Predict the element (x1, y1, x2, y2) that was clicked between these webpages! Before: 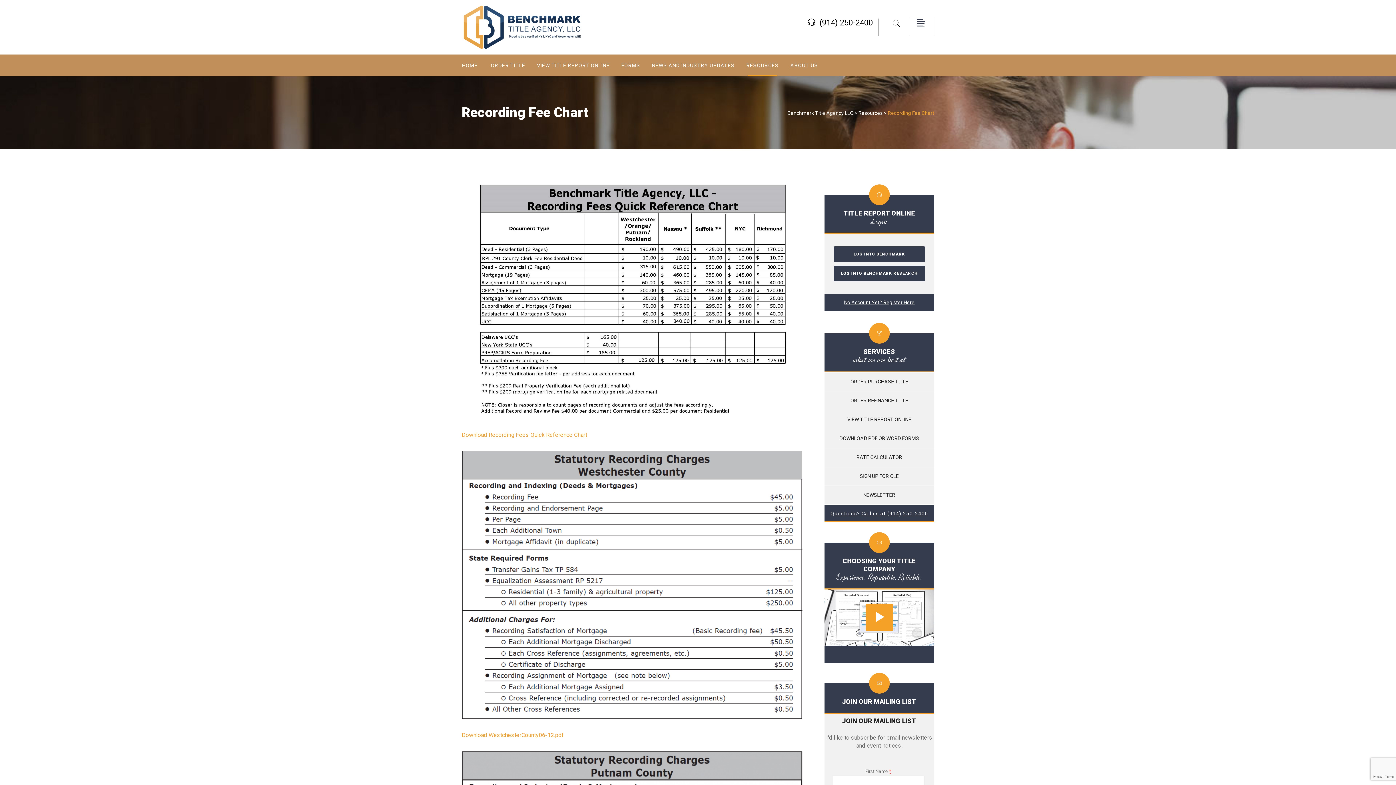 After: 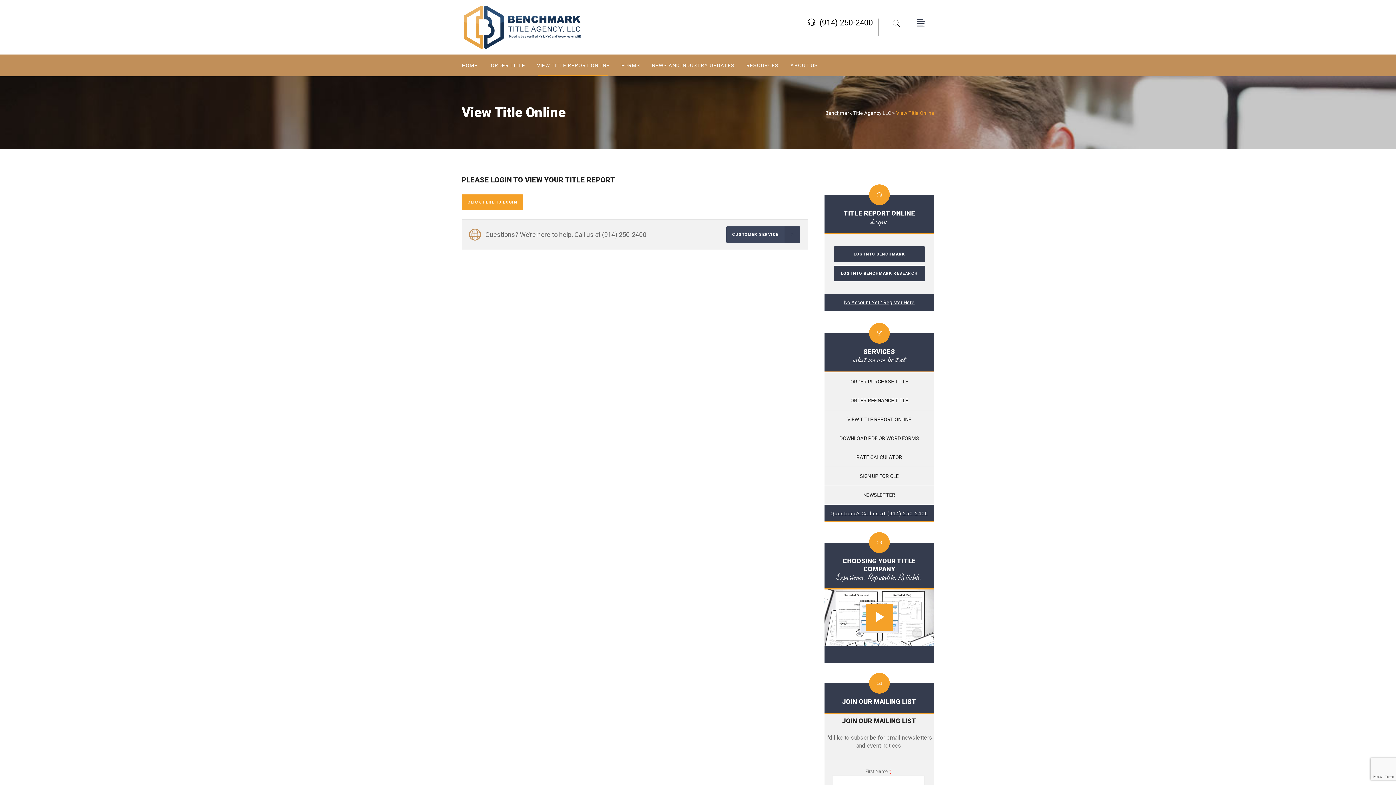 Action: bbox: (847, 416, 911, 422) label: VIEW TITLE REPORT ONLINE